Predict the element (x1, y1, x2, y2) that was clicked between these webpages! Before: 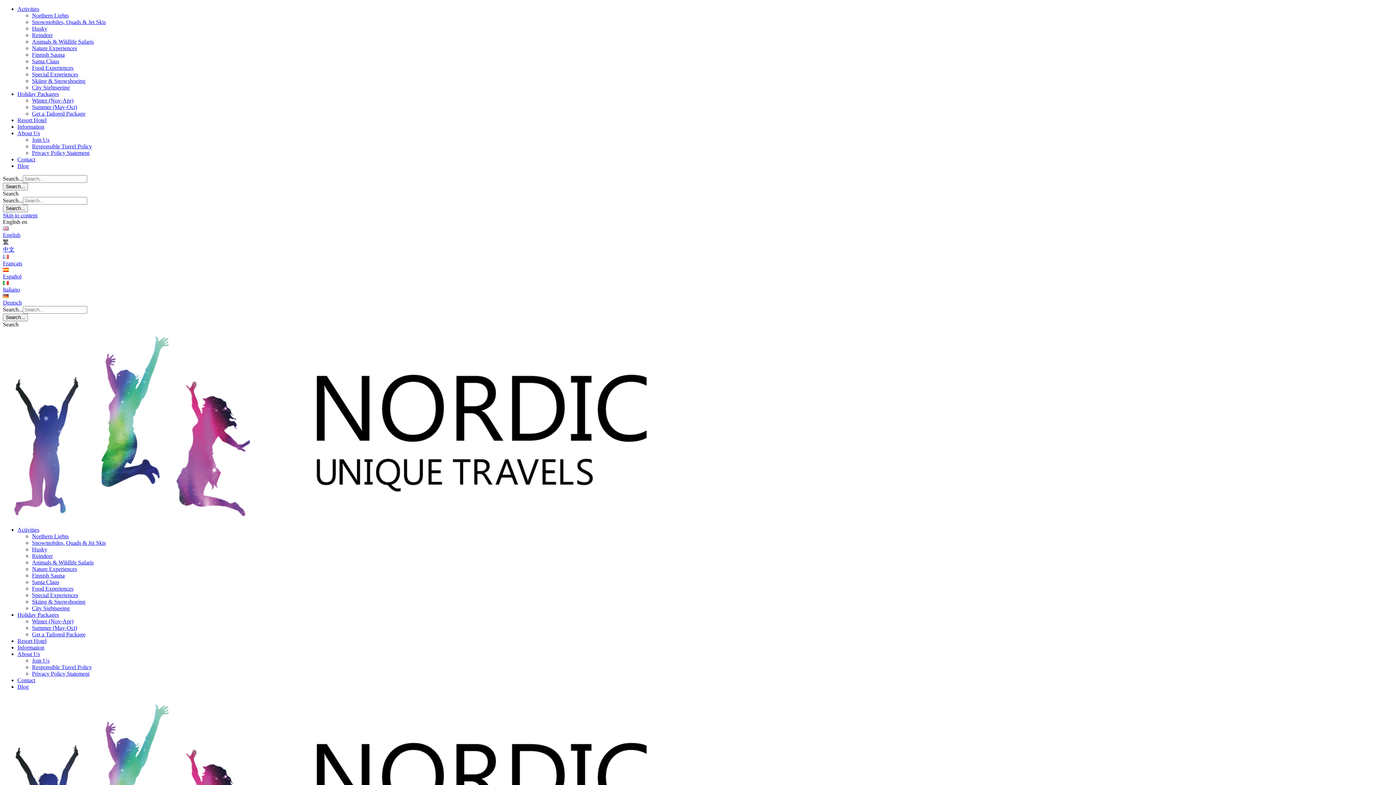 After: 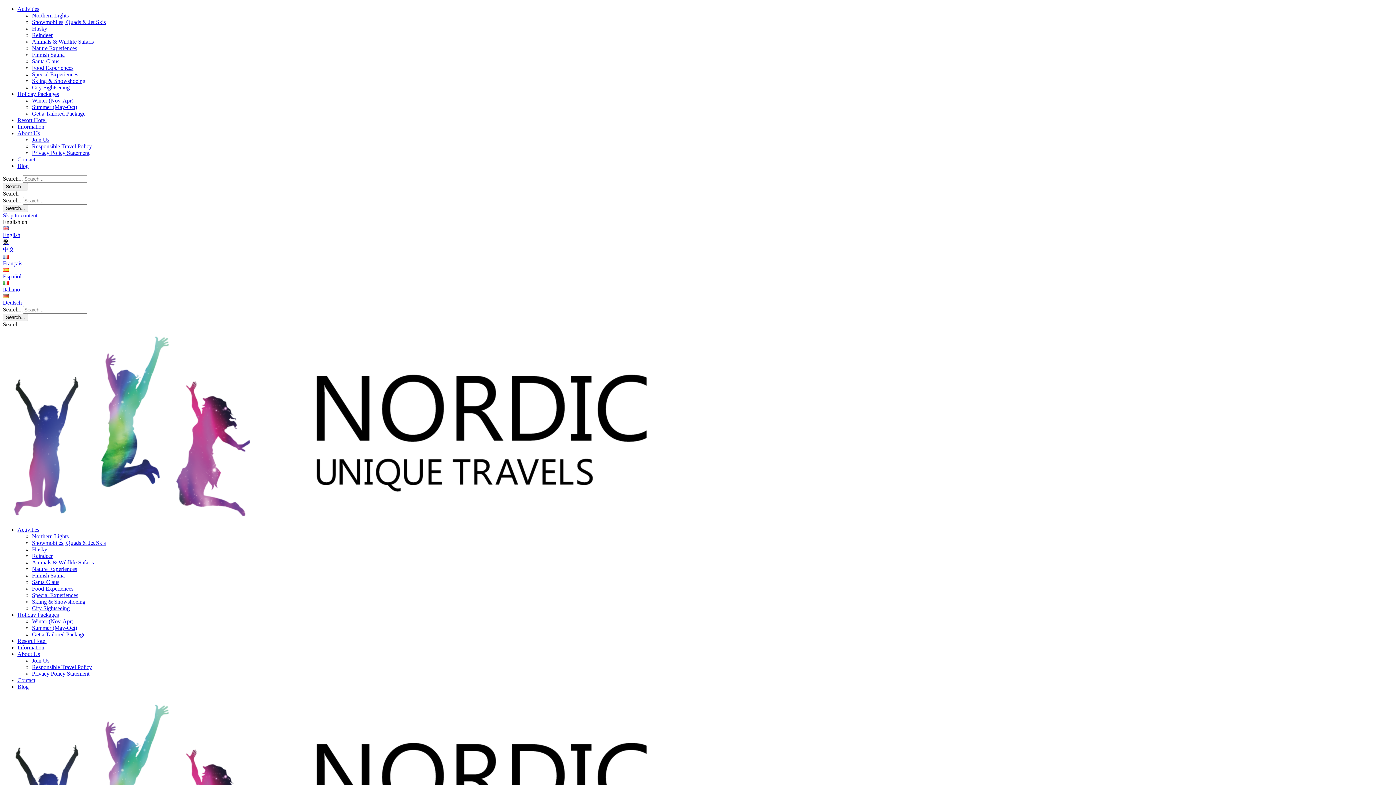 Action: bbox: (17, 117, 46, 123) label: Resort Hotel